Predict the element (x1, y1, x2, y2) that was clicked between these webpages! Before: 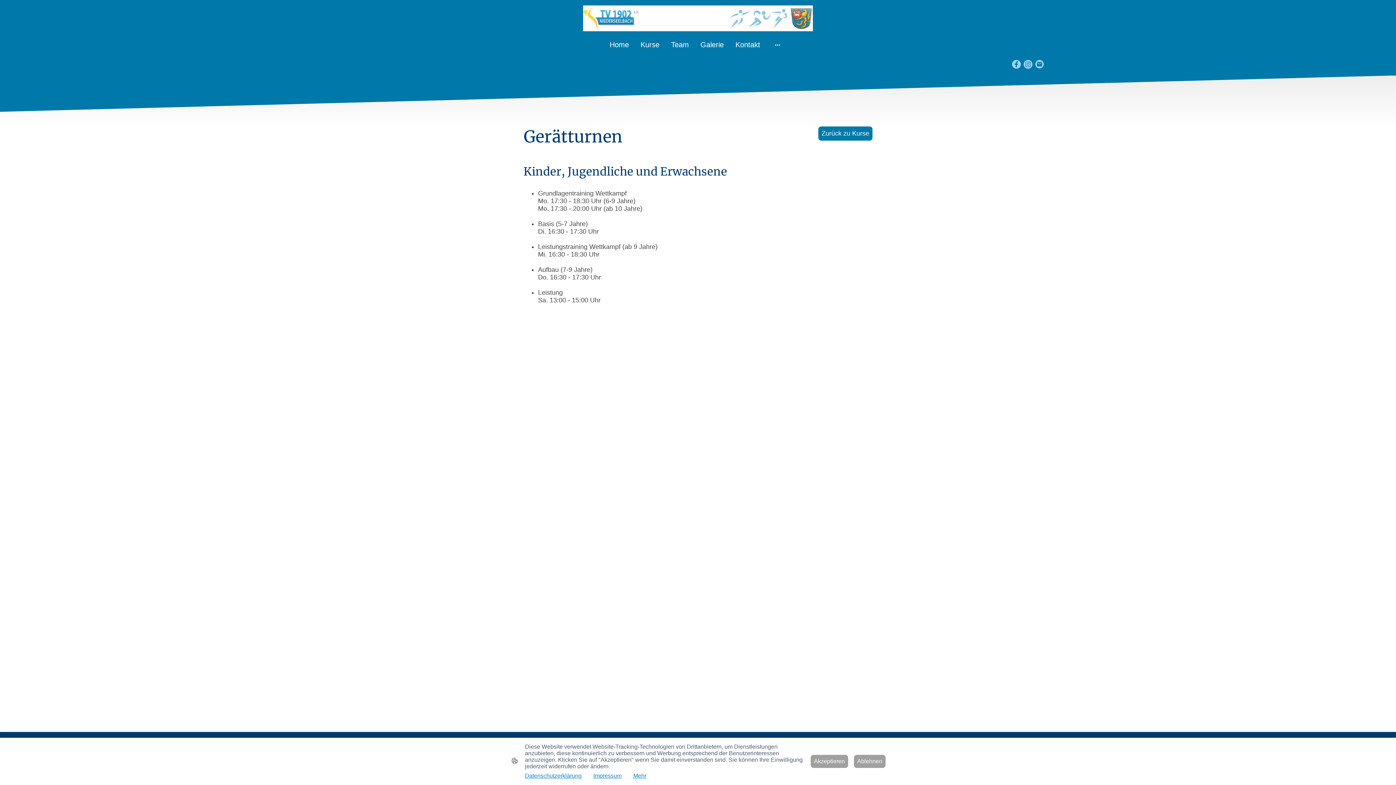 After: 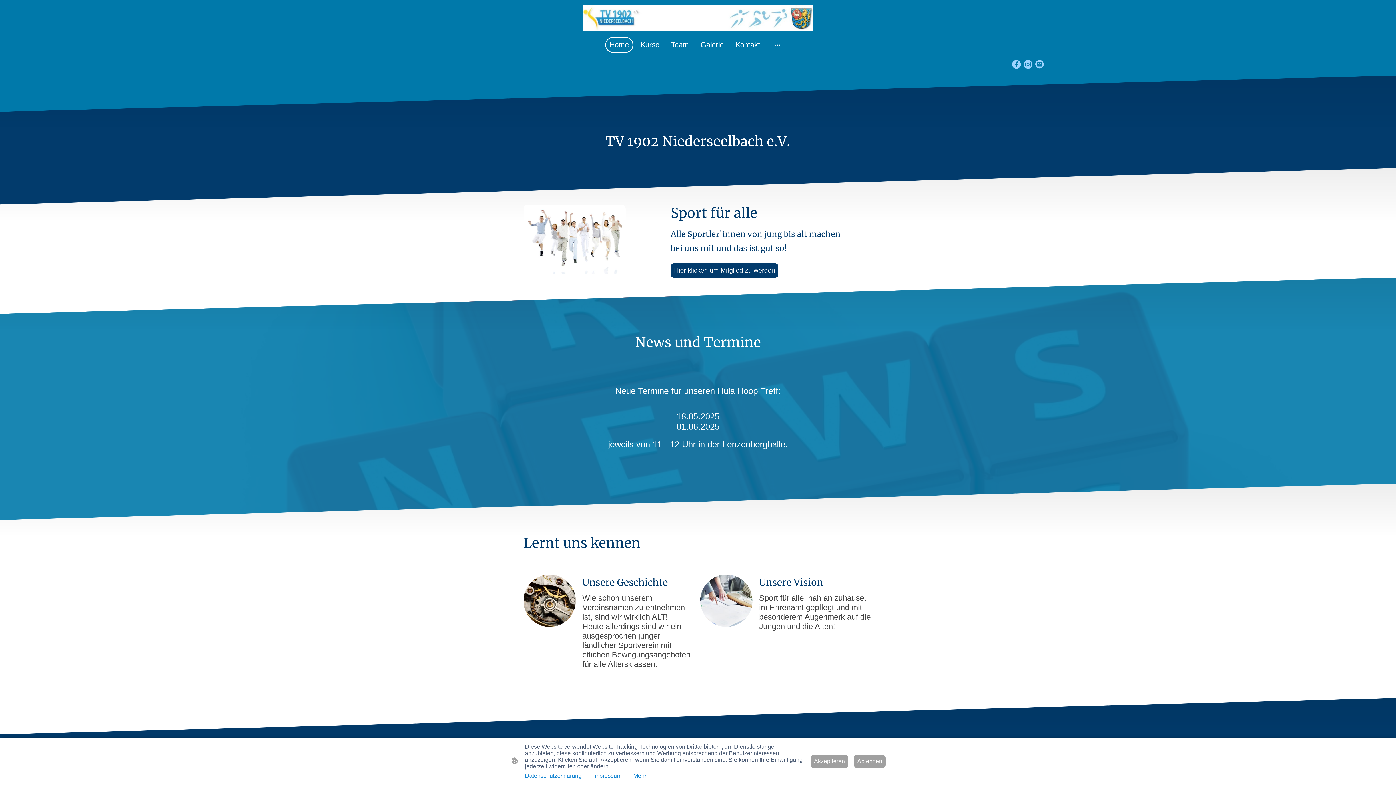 Action: label: Home bbox: (606, 37, 632, 51)